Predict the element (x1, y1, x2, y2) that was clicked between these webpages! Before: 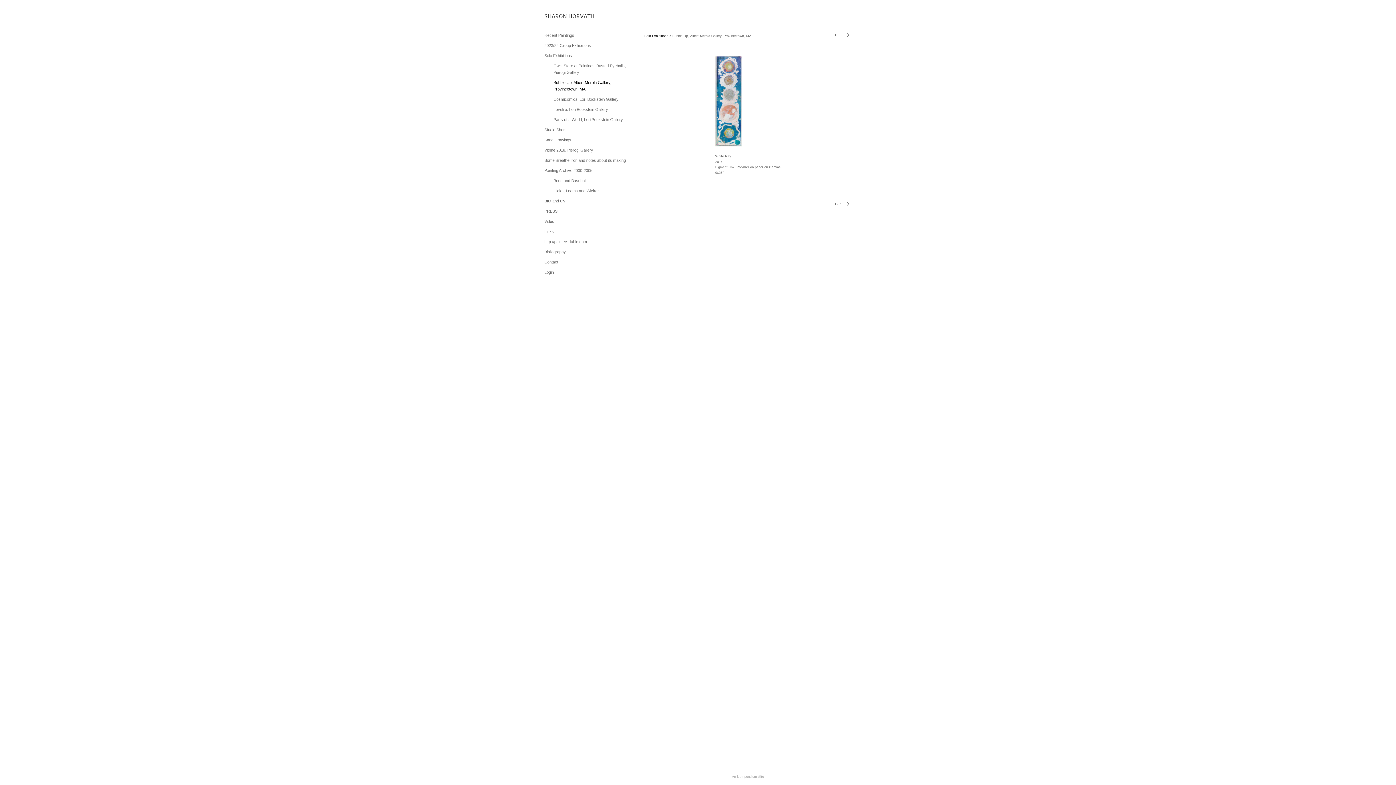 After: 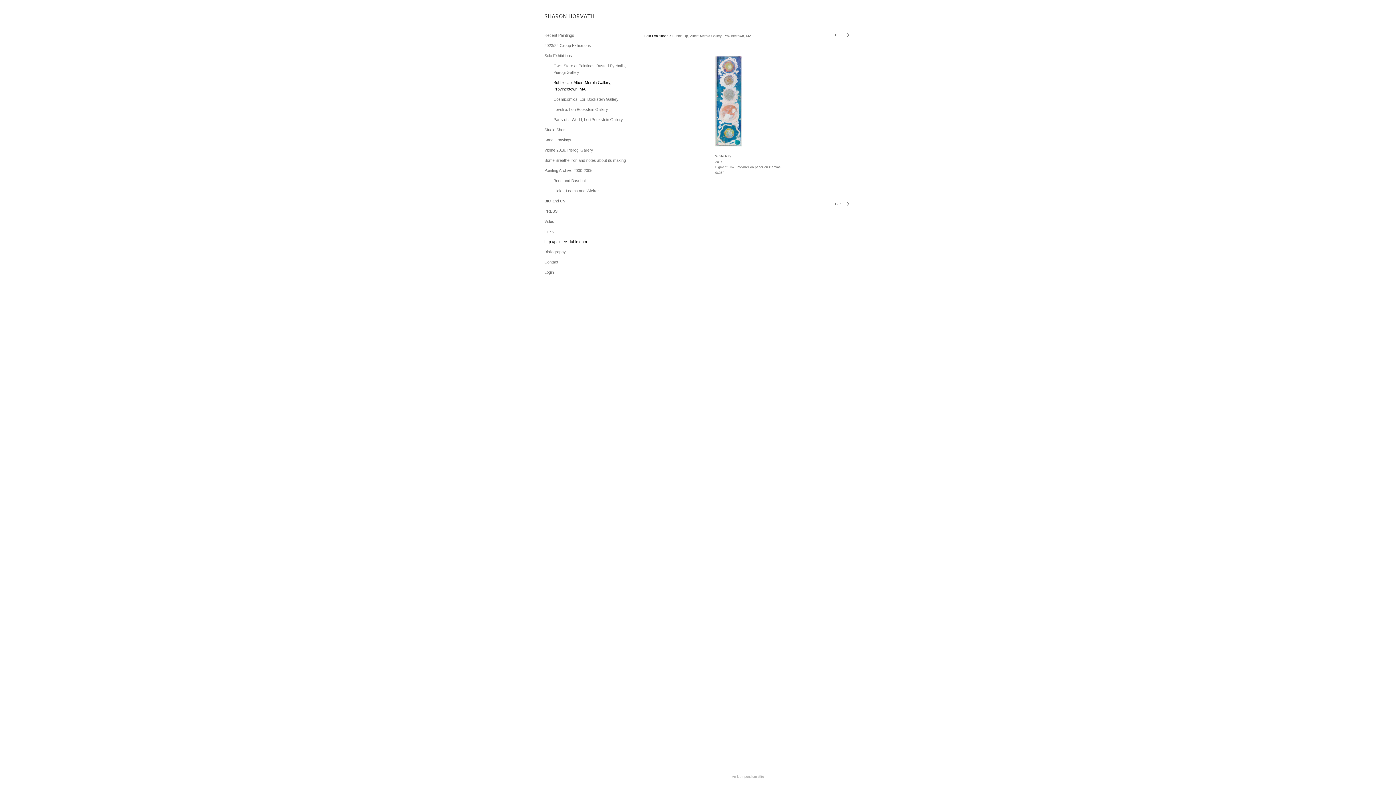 Action: label: http://painters-table.com bbox: (544, 239, 587, 244)